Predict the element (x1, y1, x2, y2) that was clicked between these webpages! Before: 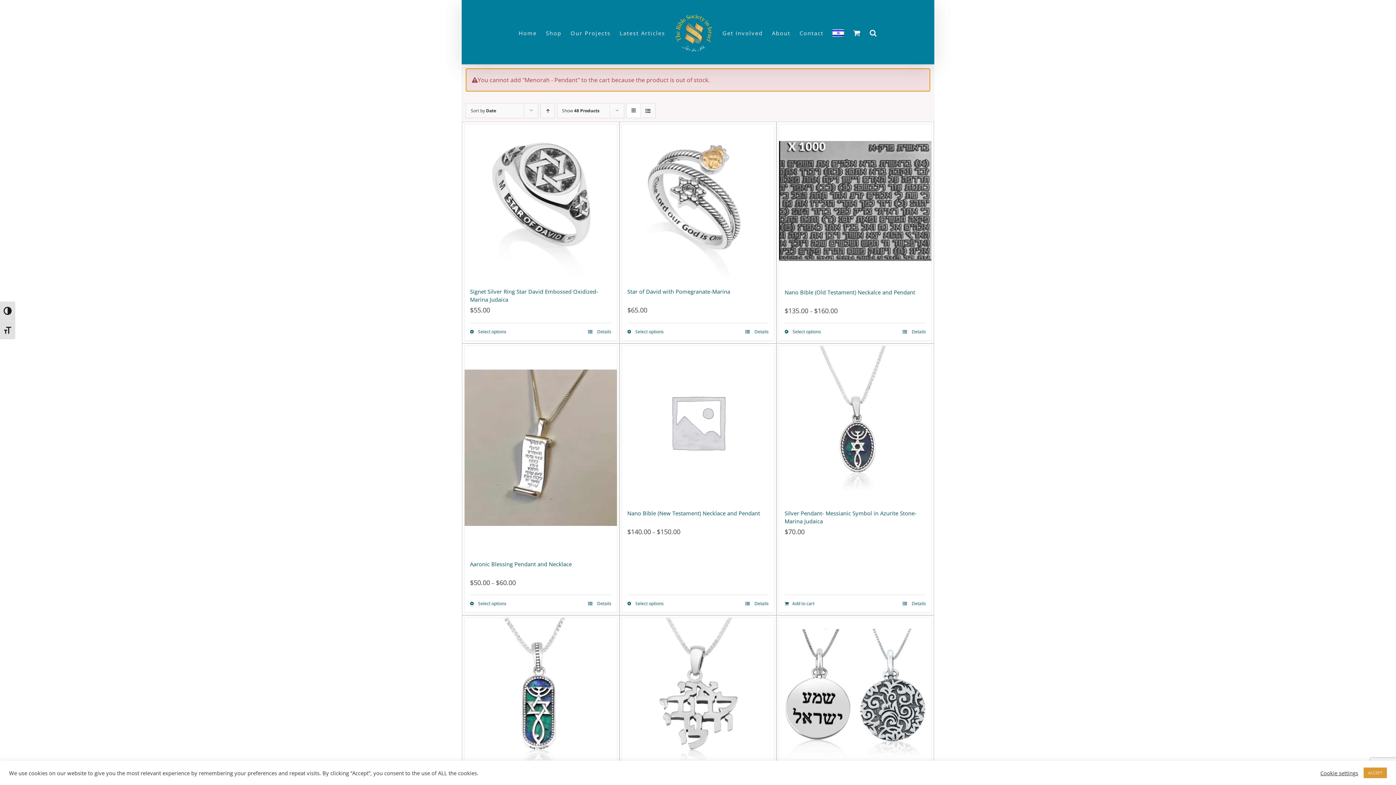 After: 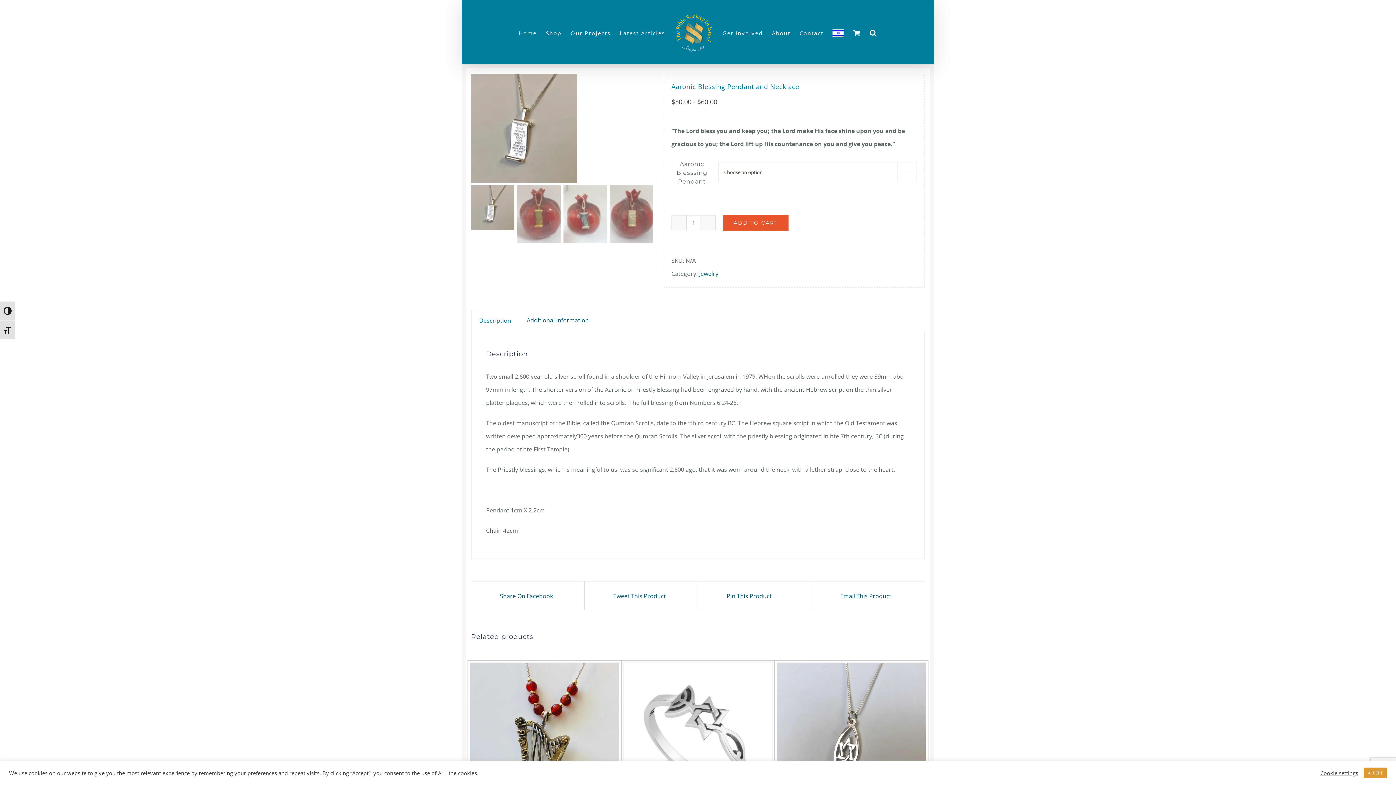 Action: bbox: (464, 346, 616, 549) label: Aaronic Blessing Pendant and Necklace